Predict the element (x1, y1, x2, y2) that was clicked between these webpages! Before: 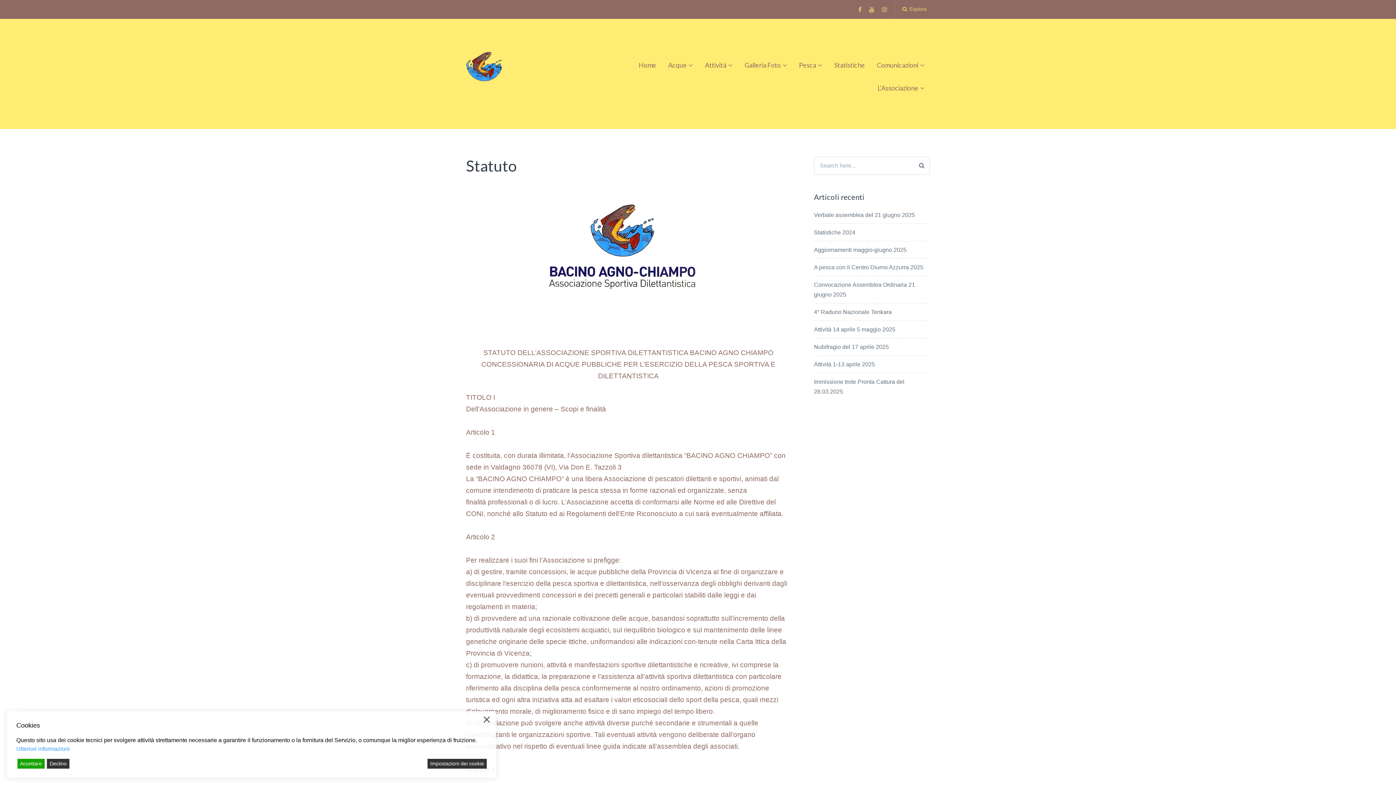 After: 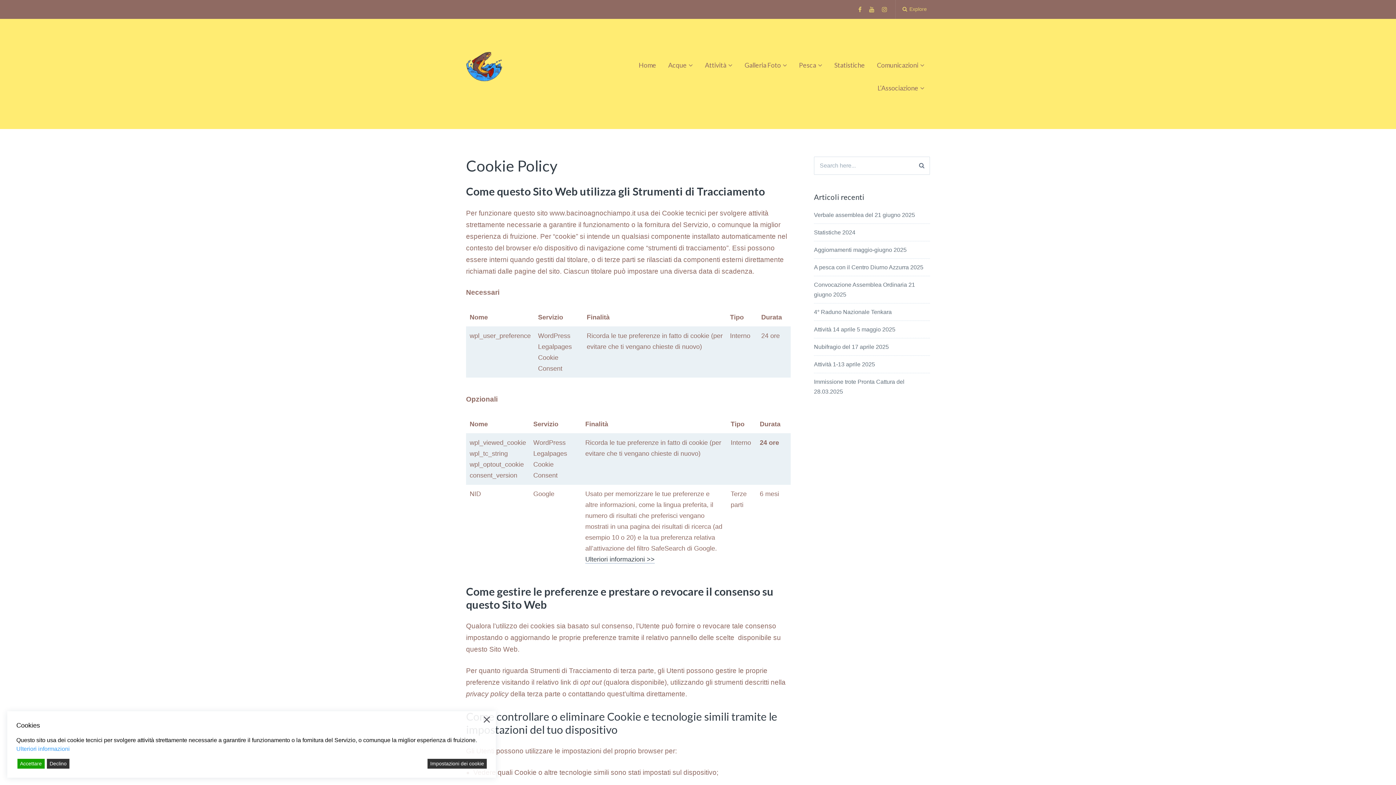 Action: bbox: (16, 744, 486, 753) label: Ulteriori informazioni